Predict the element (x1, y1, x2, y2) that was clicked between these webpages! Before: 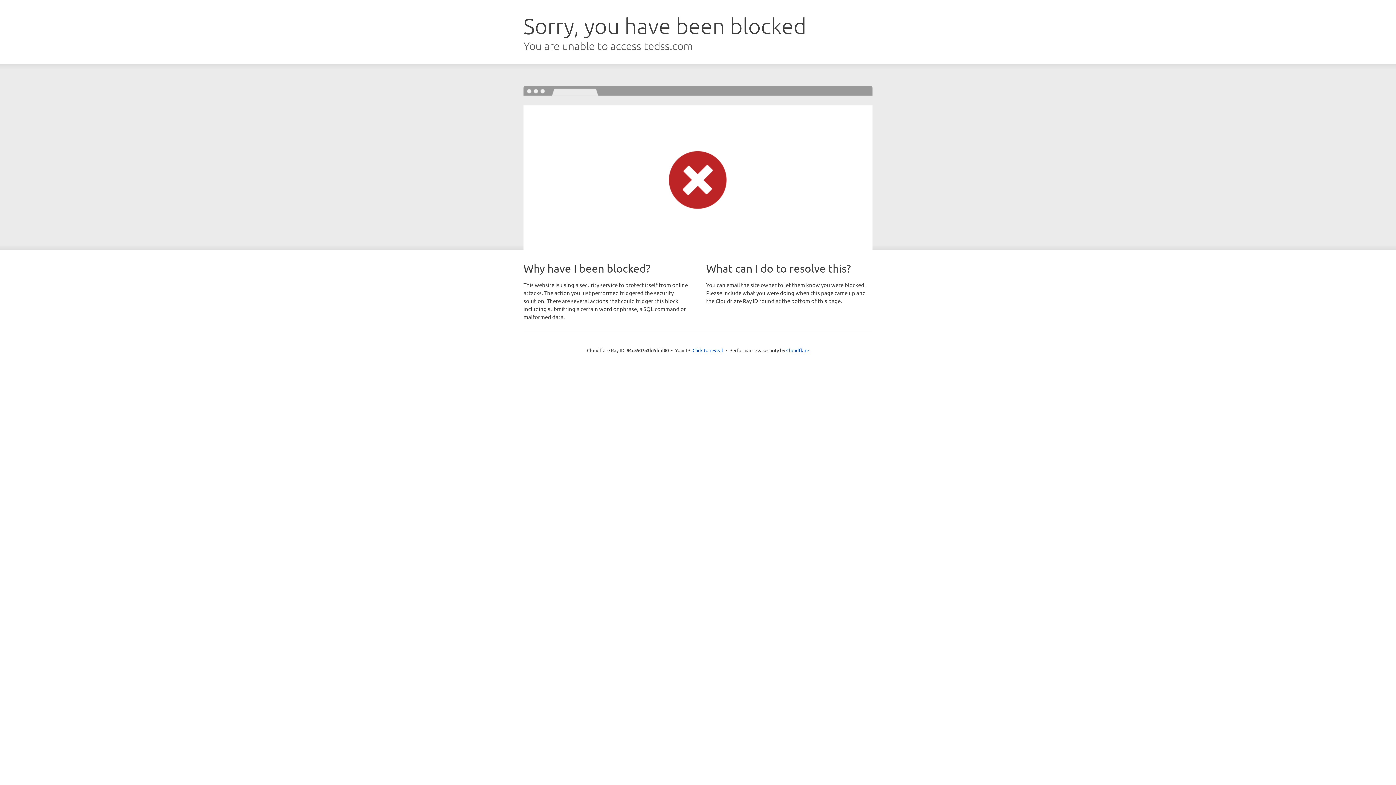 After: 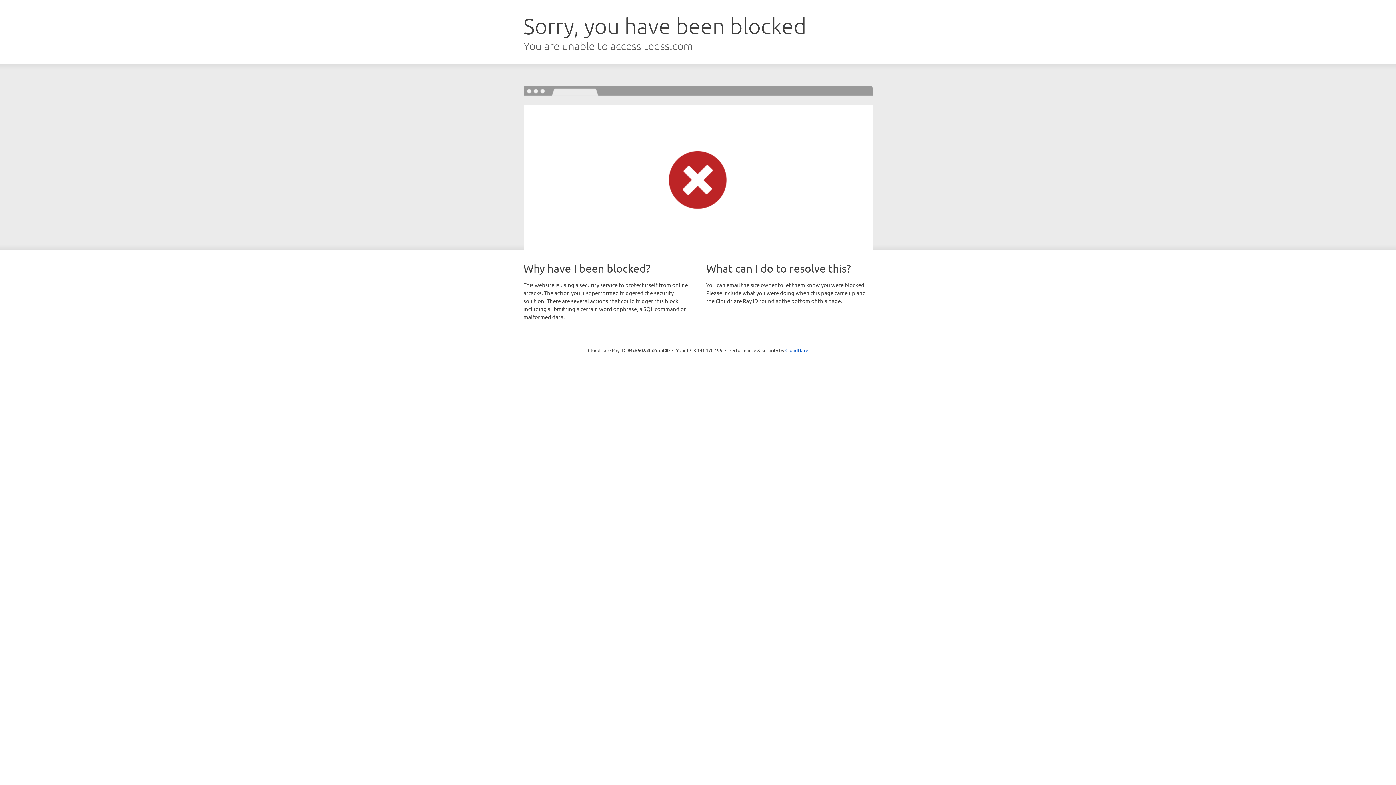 Action: label: Click to reveal bbox: (692, 346, 723, 353)